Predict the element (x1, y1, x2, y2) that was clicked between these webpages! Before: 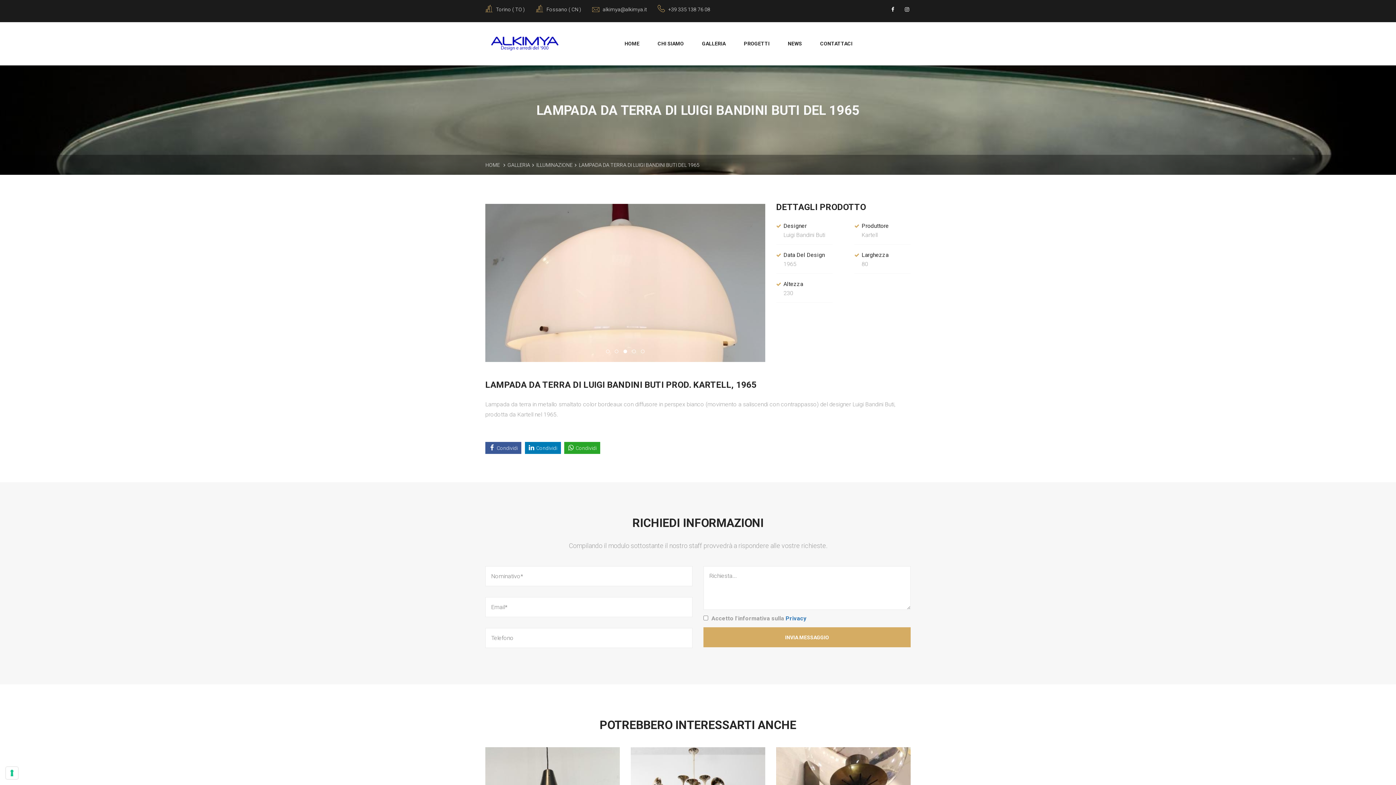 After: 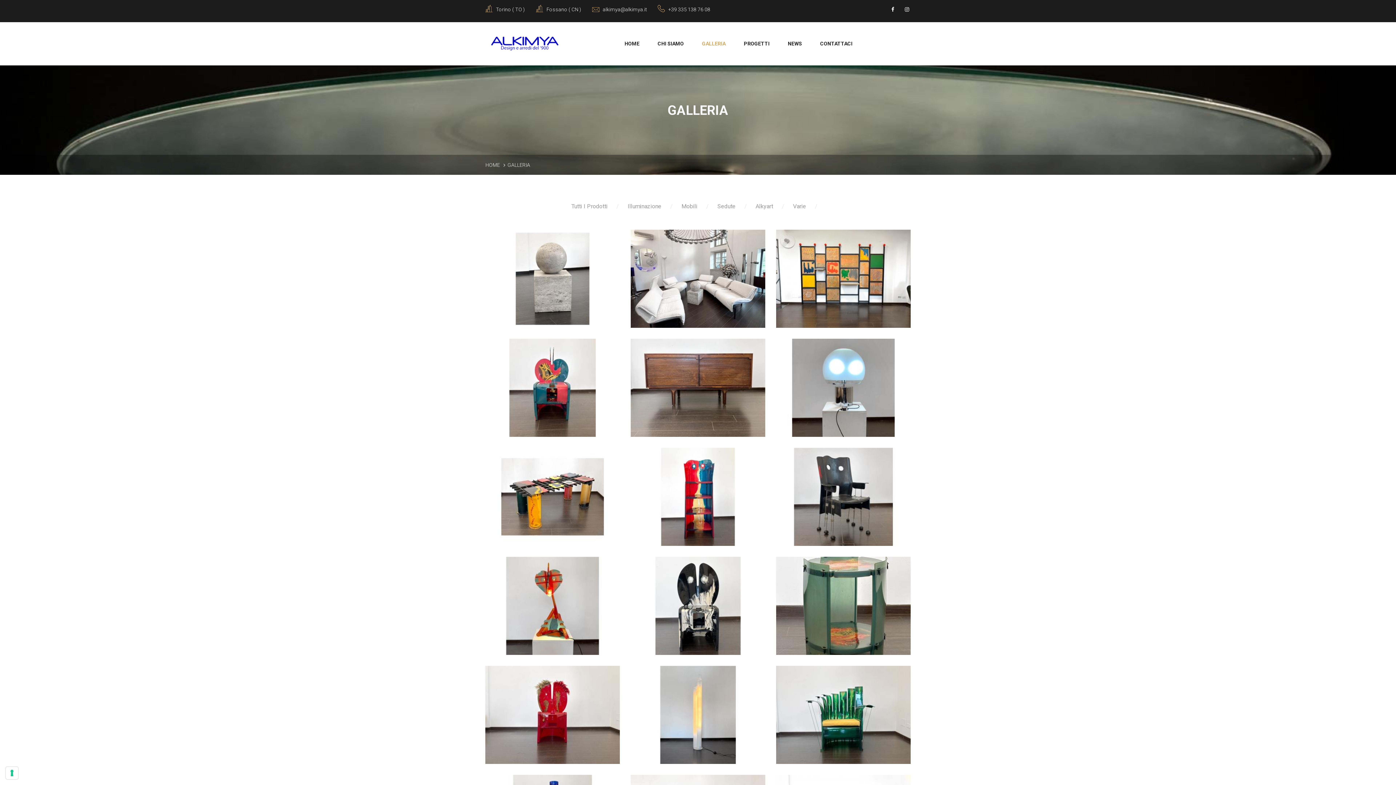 Action: bbox: (702, 22, 740, 65) label: GALLERIA